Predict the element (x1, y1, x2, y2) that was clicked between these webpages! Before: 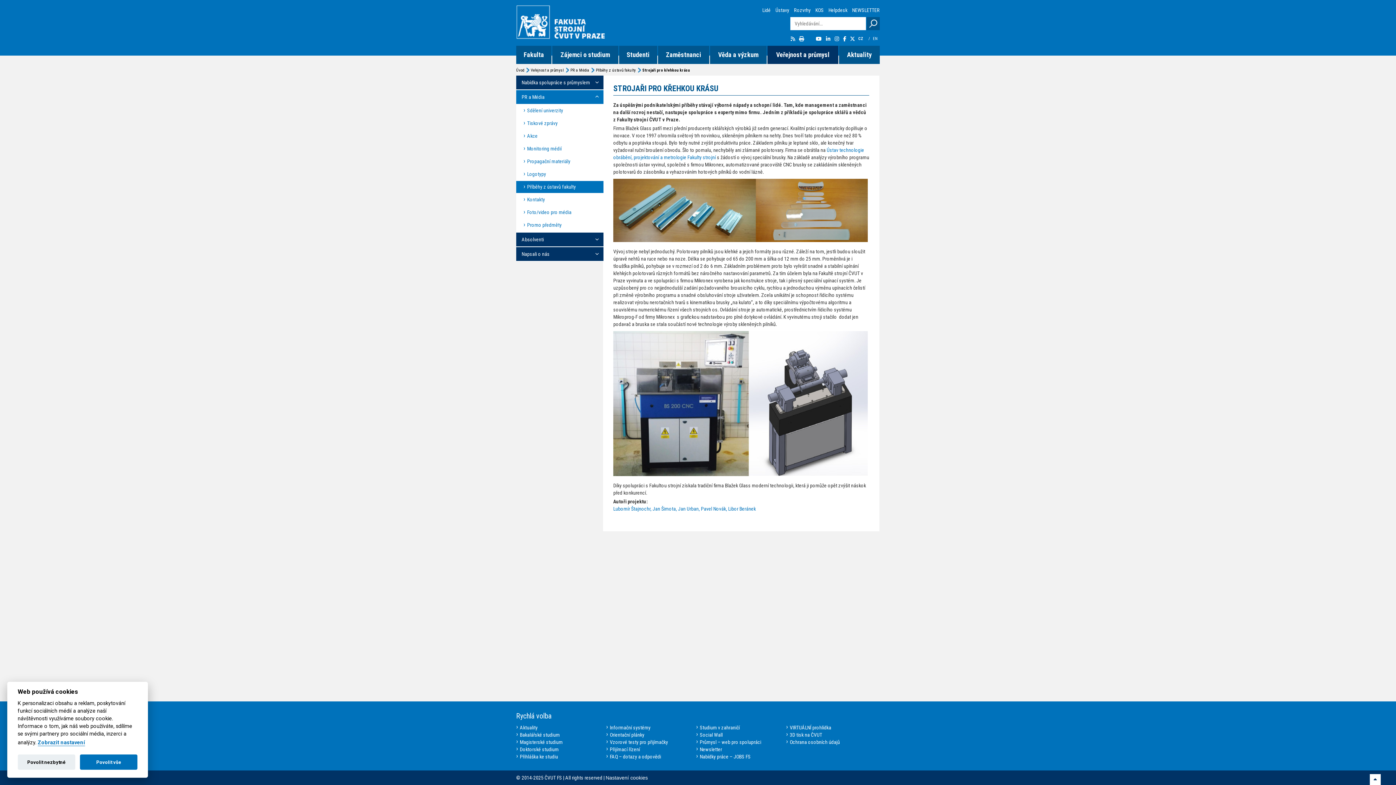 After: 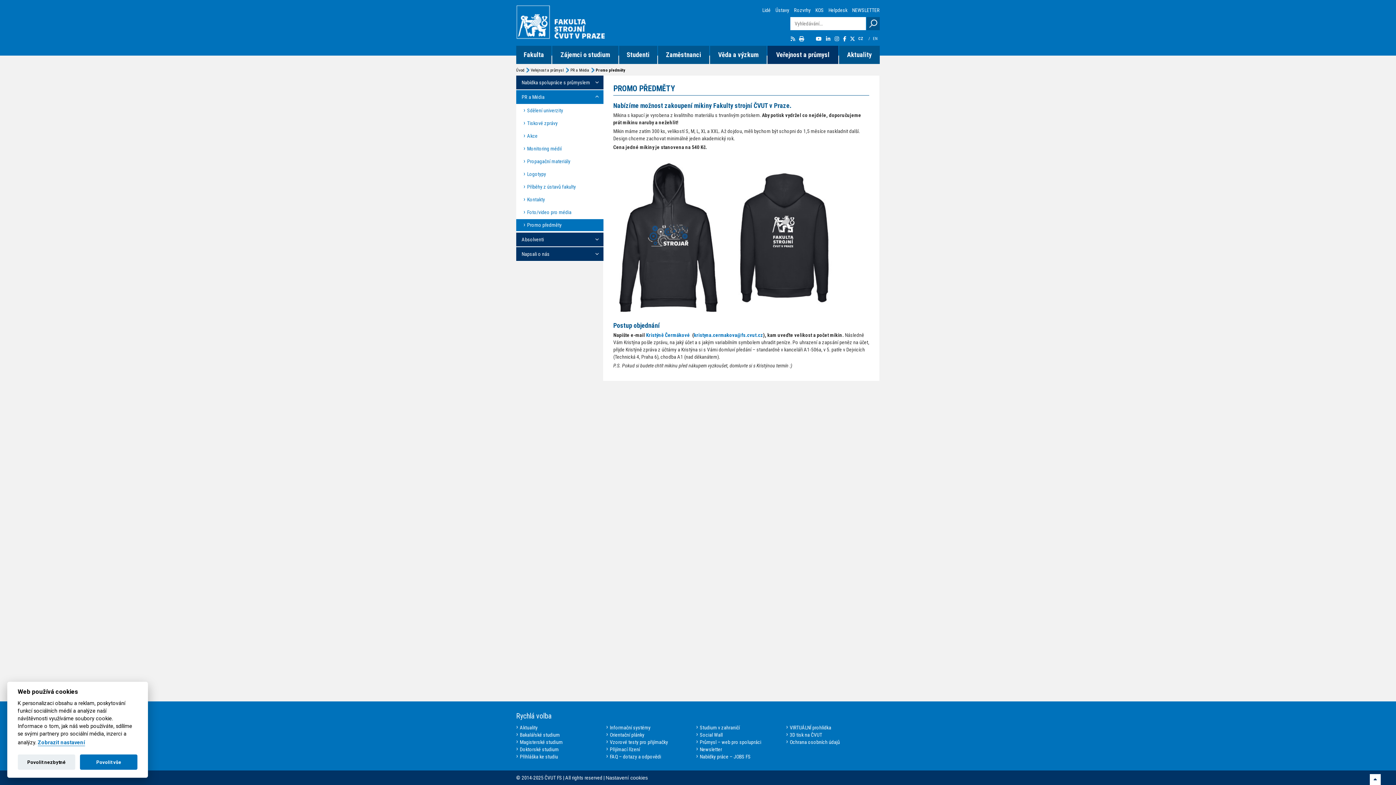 Action: bbox: (516, 219, 603, 231) label: Promo předměty